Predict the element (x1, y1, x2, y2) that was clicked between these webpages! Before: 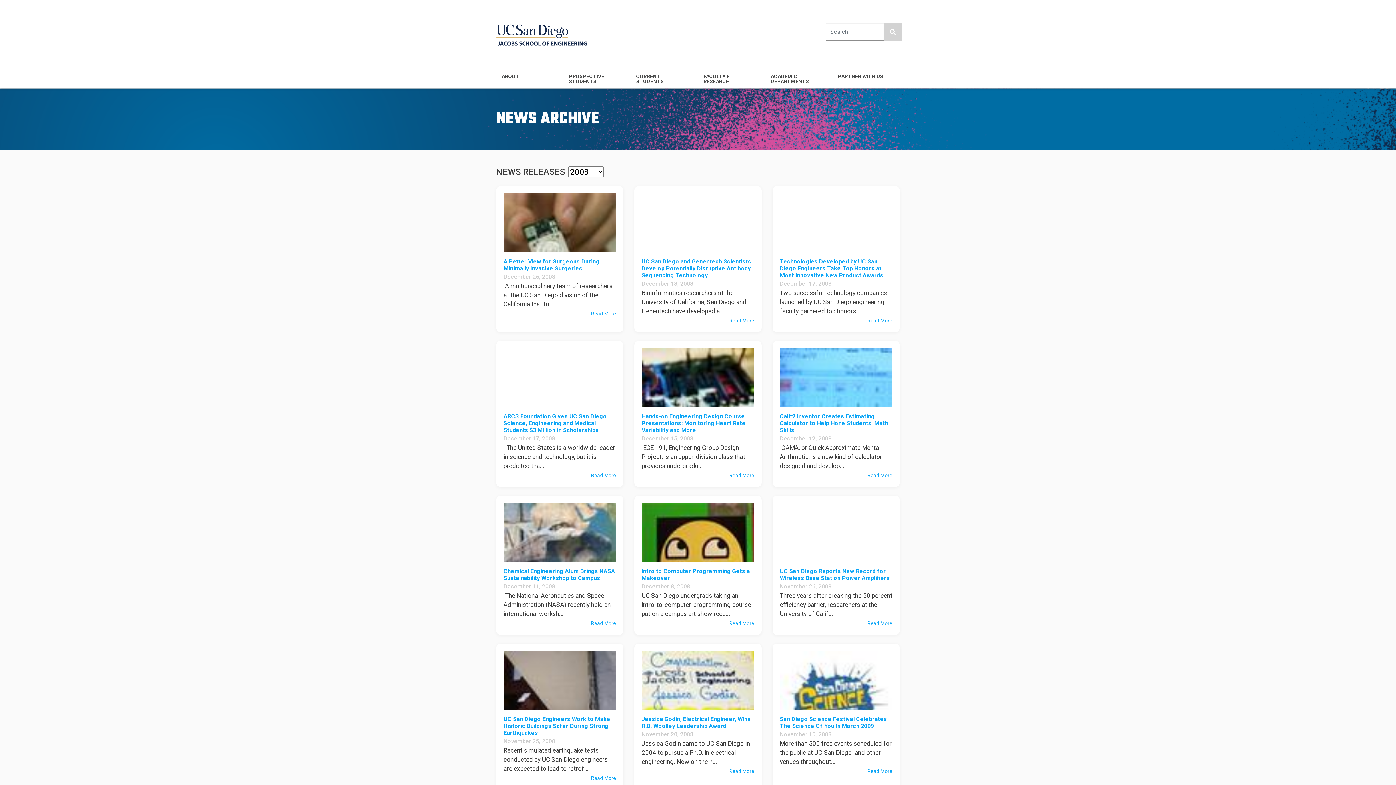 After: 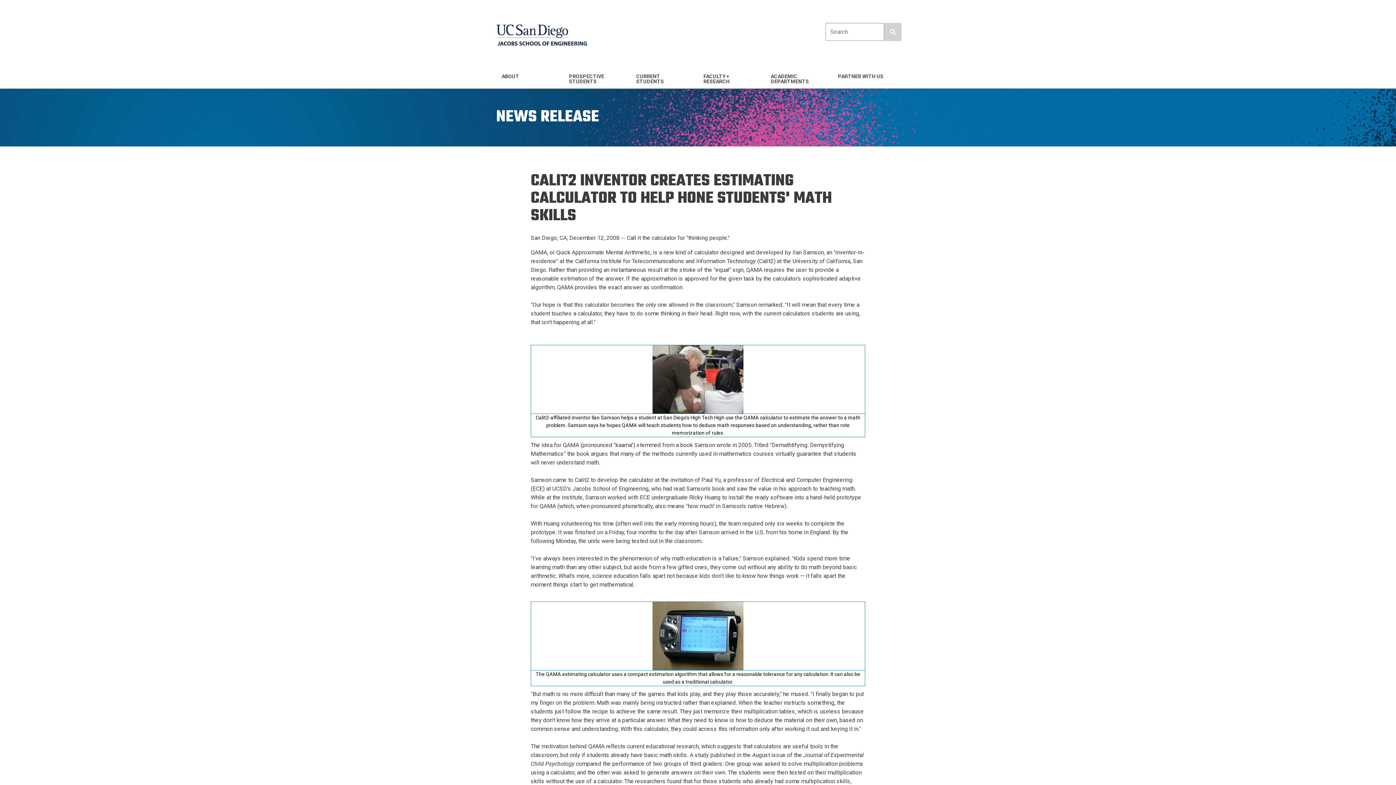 Action: label: Read More bbox: (867, 472, 892, 478)